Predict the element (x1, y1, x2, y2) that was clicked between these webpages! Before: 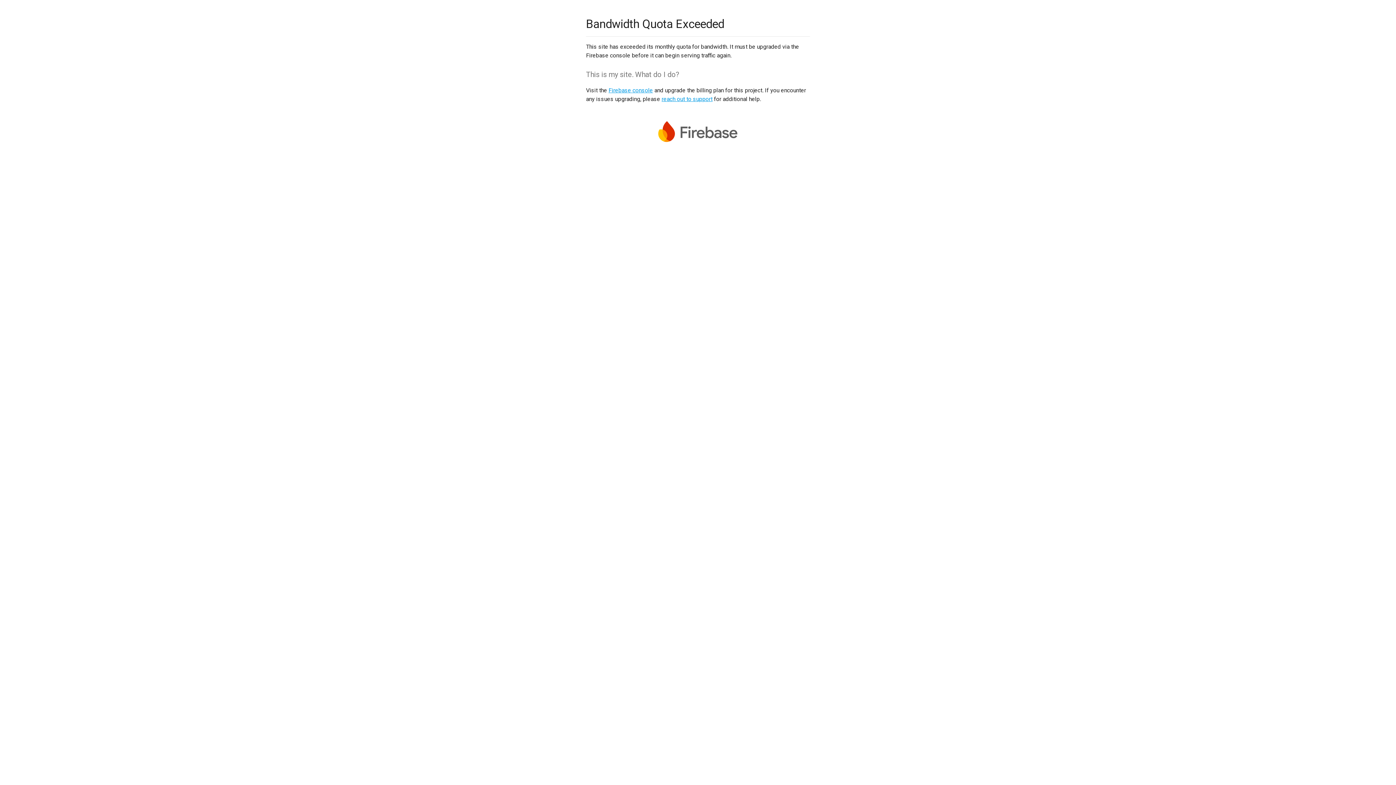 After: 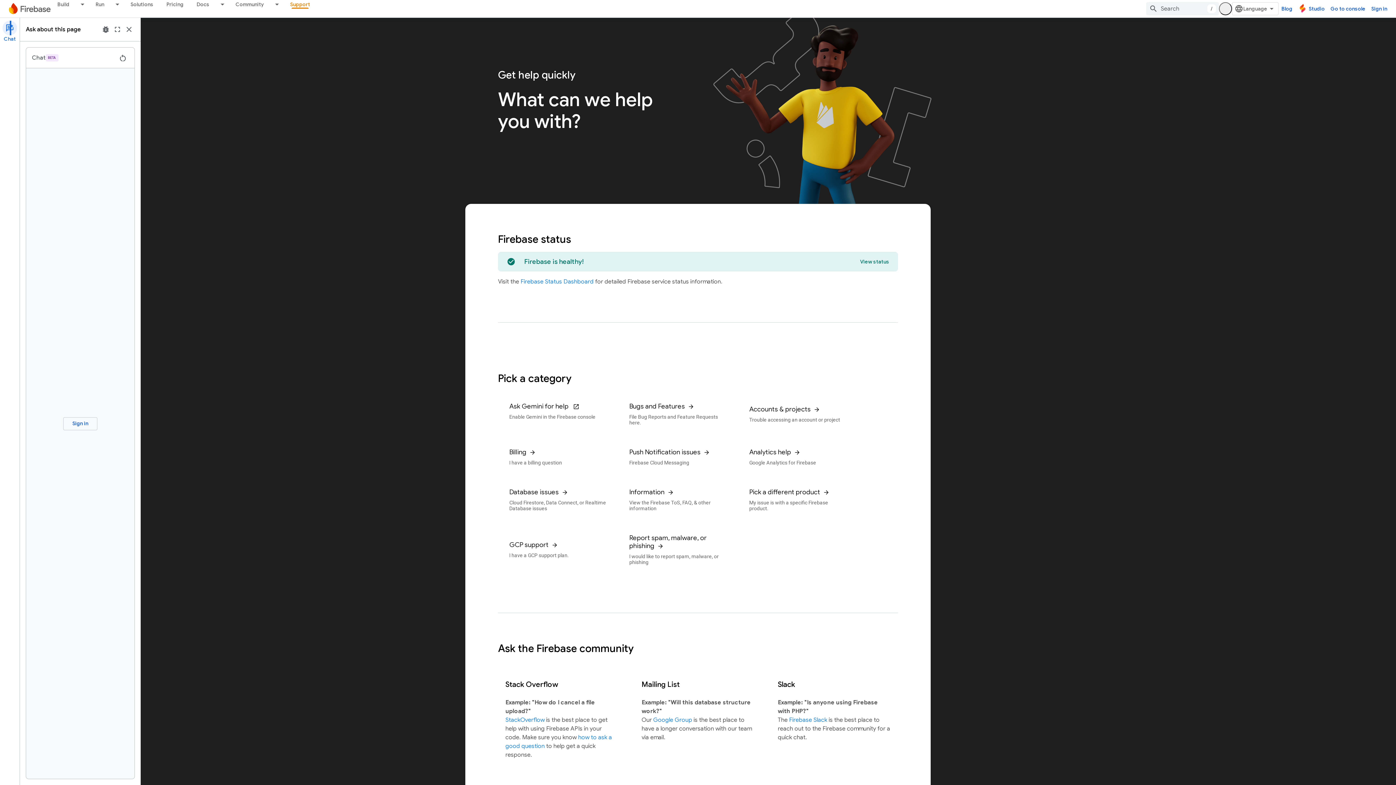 Action: bbox: (661, 95, 712, 102) label: reach out to support